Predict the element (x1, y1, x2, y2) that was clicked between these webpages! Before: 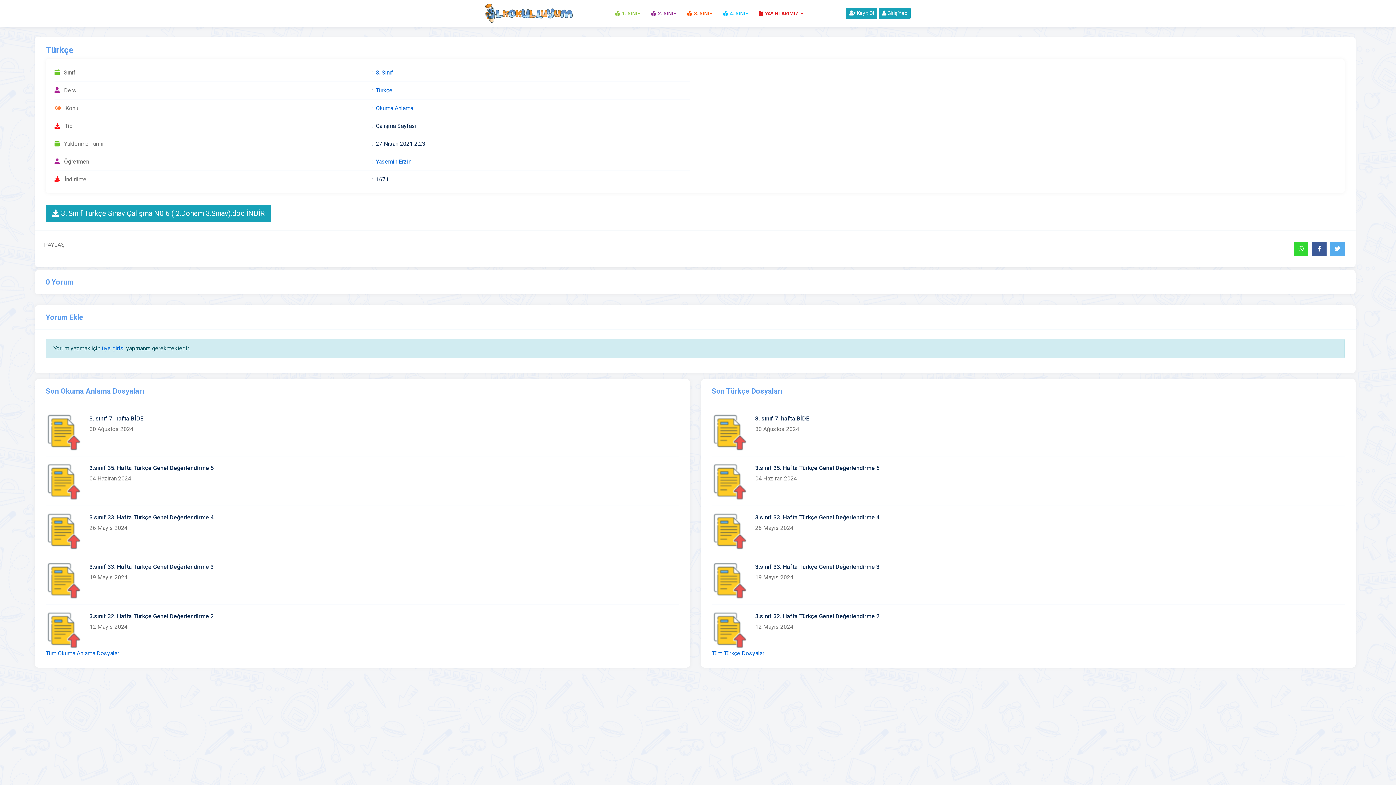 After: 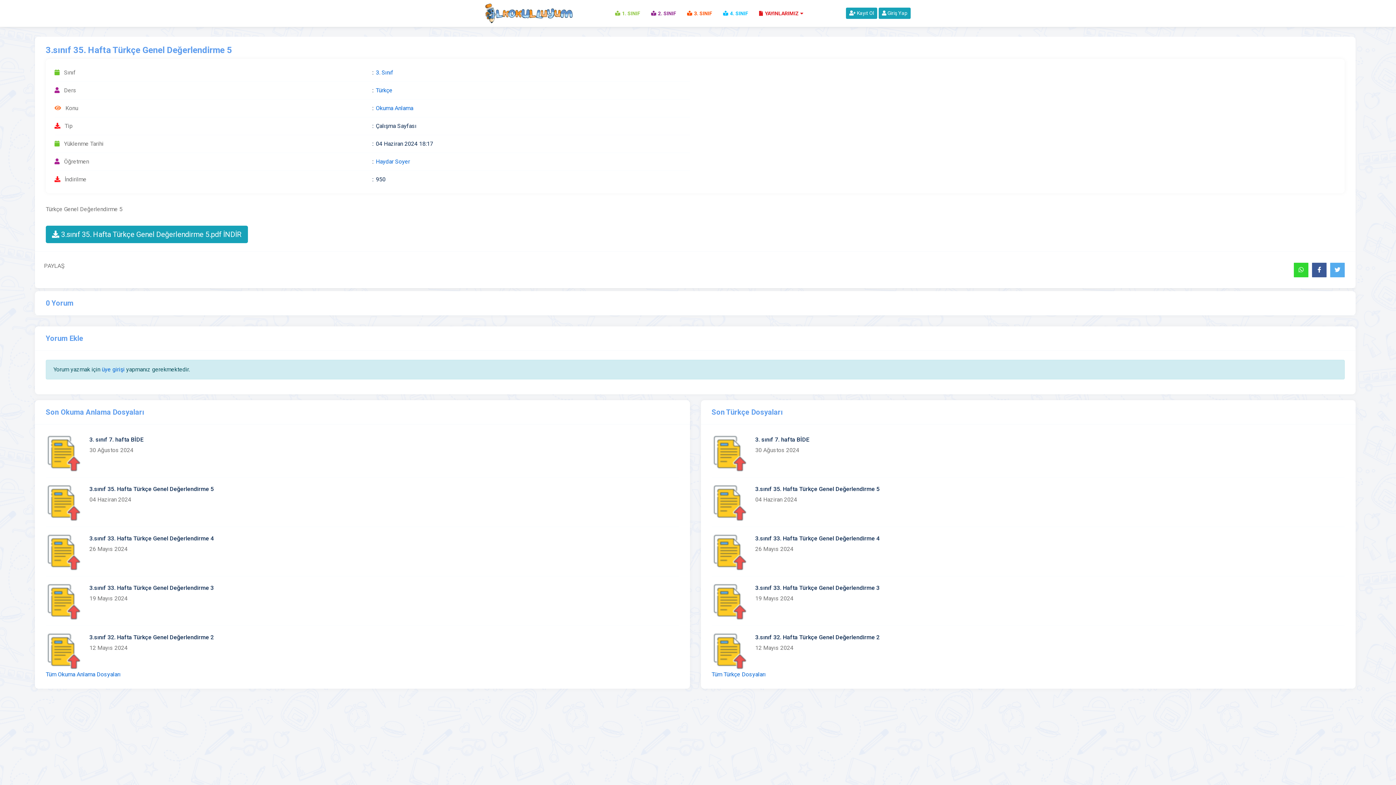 Action: bbox: (755, 464, 1345, 472) label: 3.sınıf 35. Hafta Türkçe Genel Değerlendirme 5